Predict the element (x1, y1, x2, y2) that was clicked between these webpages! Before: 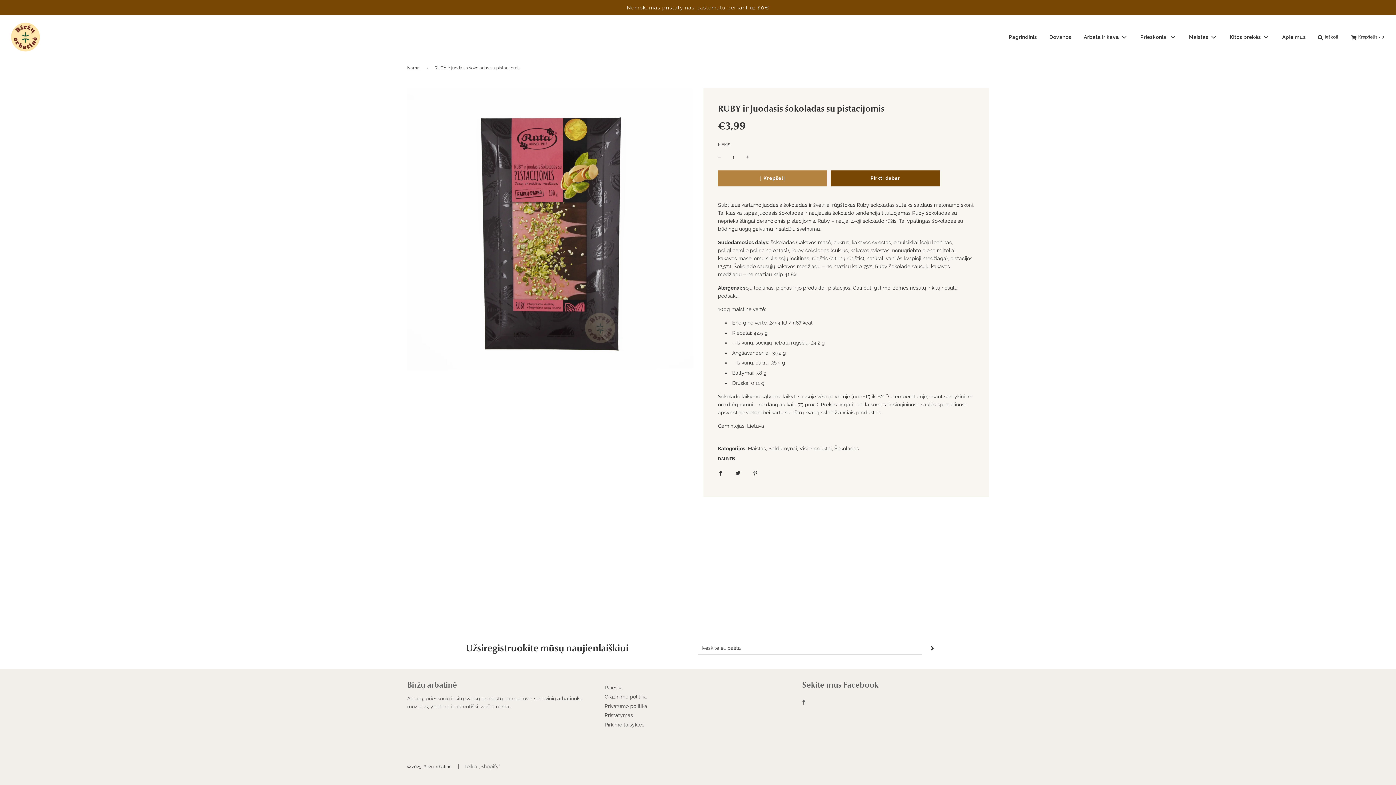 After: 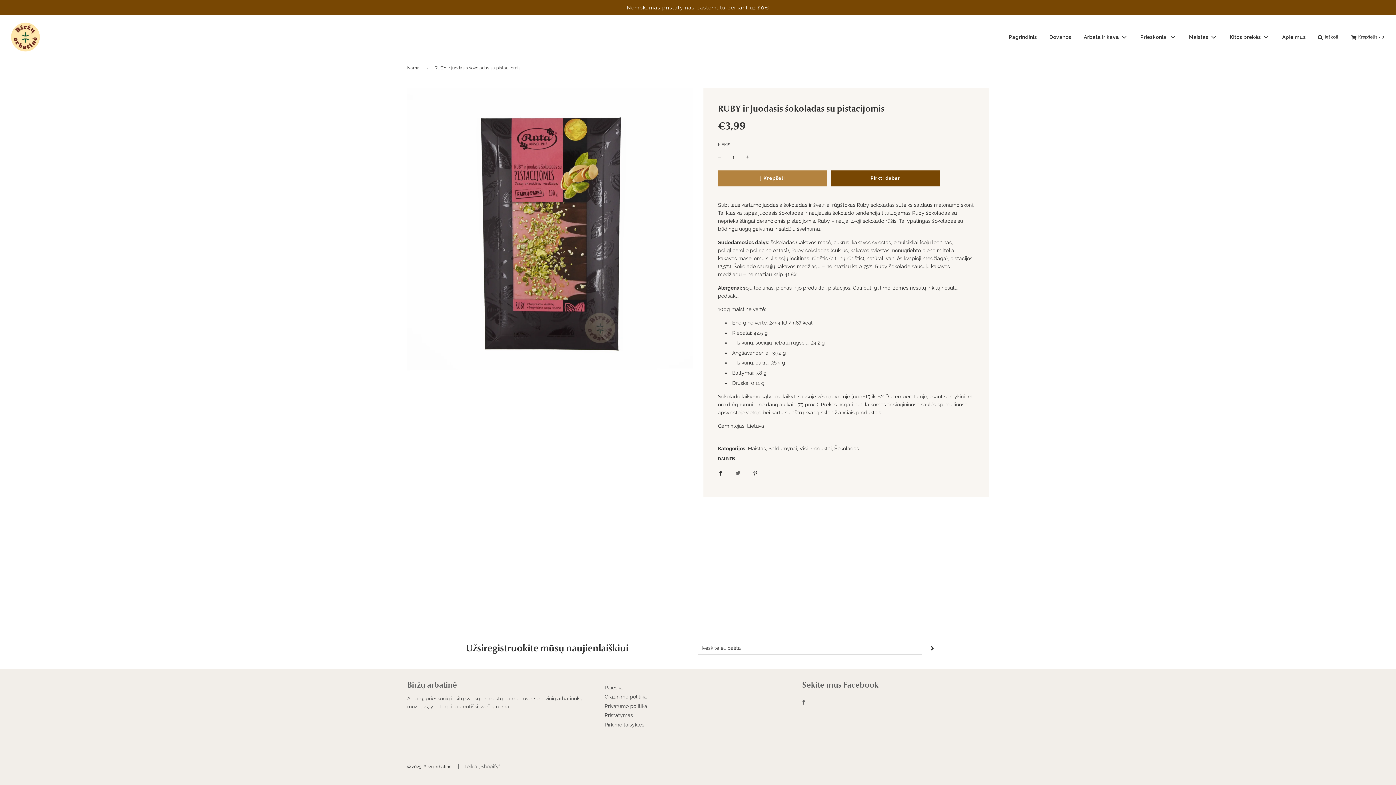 Action: bbox: (730, 463, 746, 482) label: Share on Twitter